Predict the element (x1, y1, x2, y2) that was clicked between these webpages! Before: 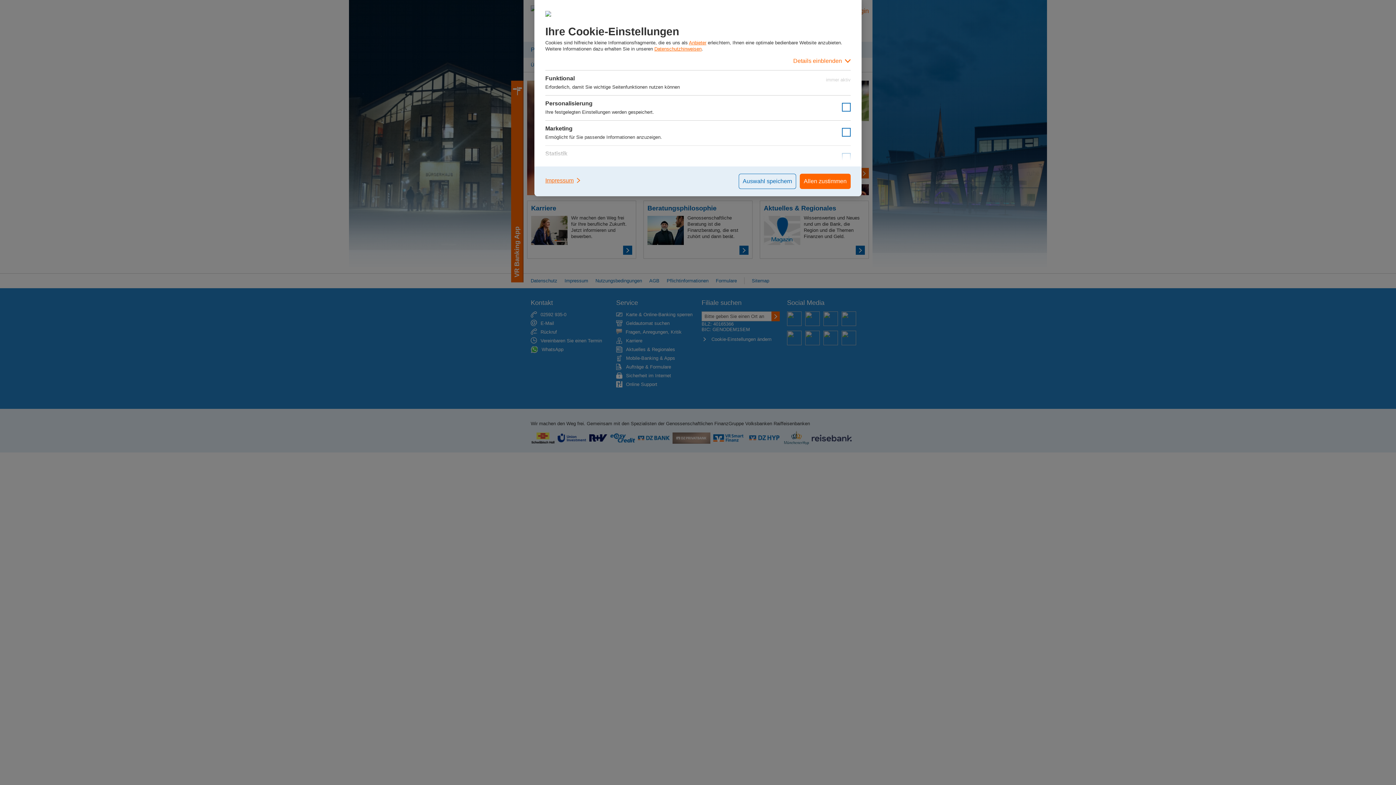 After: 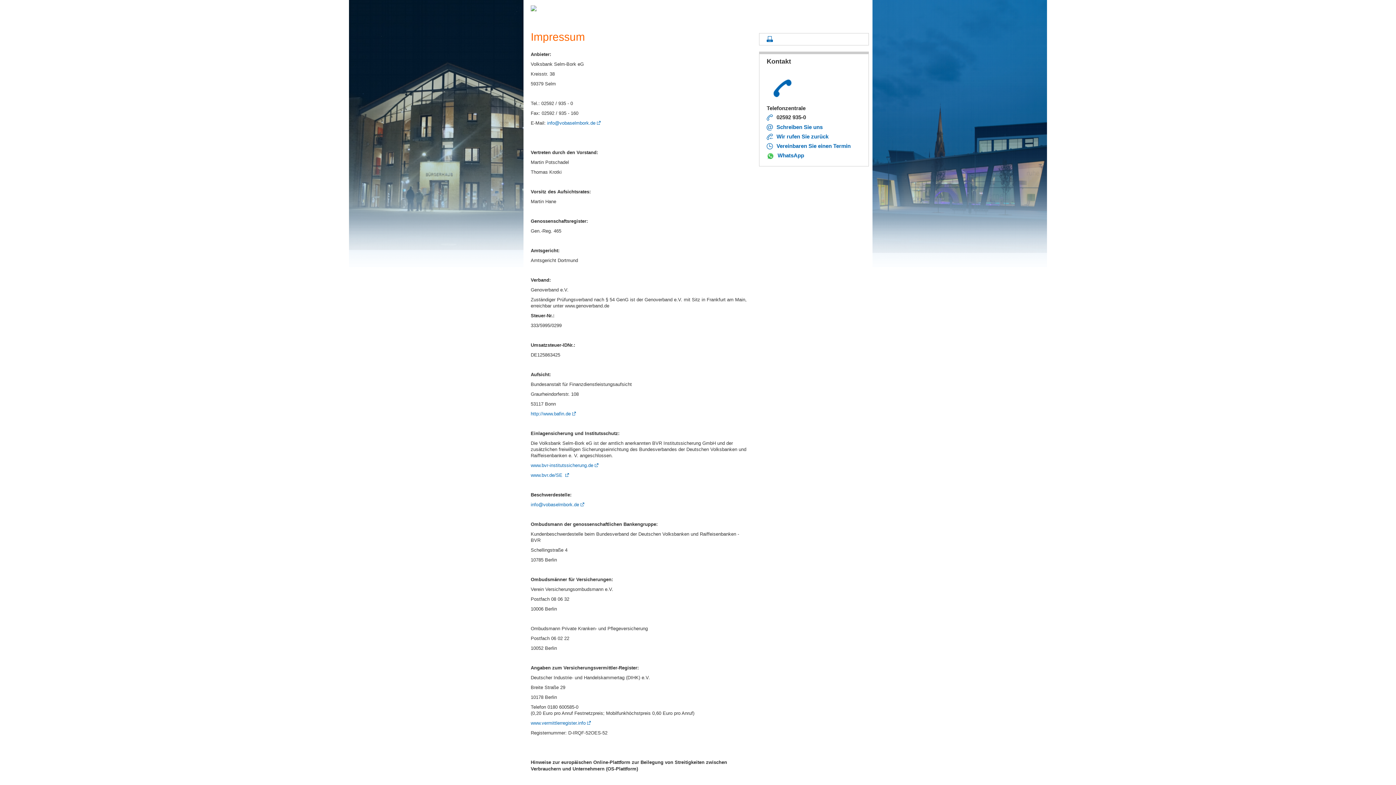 Action: label: Impressum bbox: (545, 173, 581, 187)